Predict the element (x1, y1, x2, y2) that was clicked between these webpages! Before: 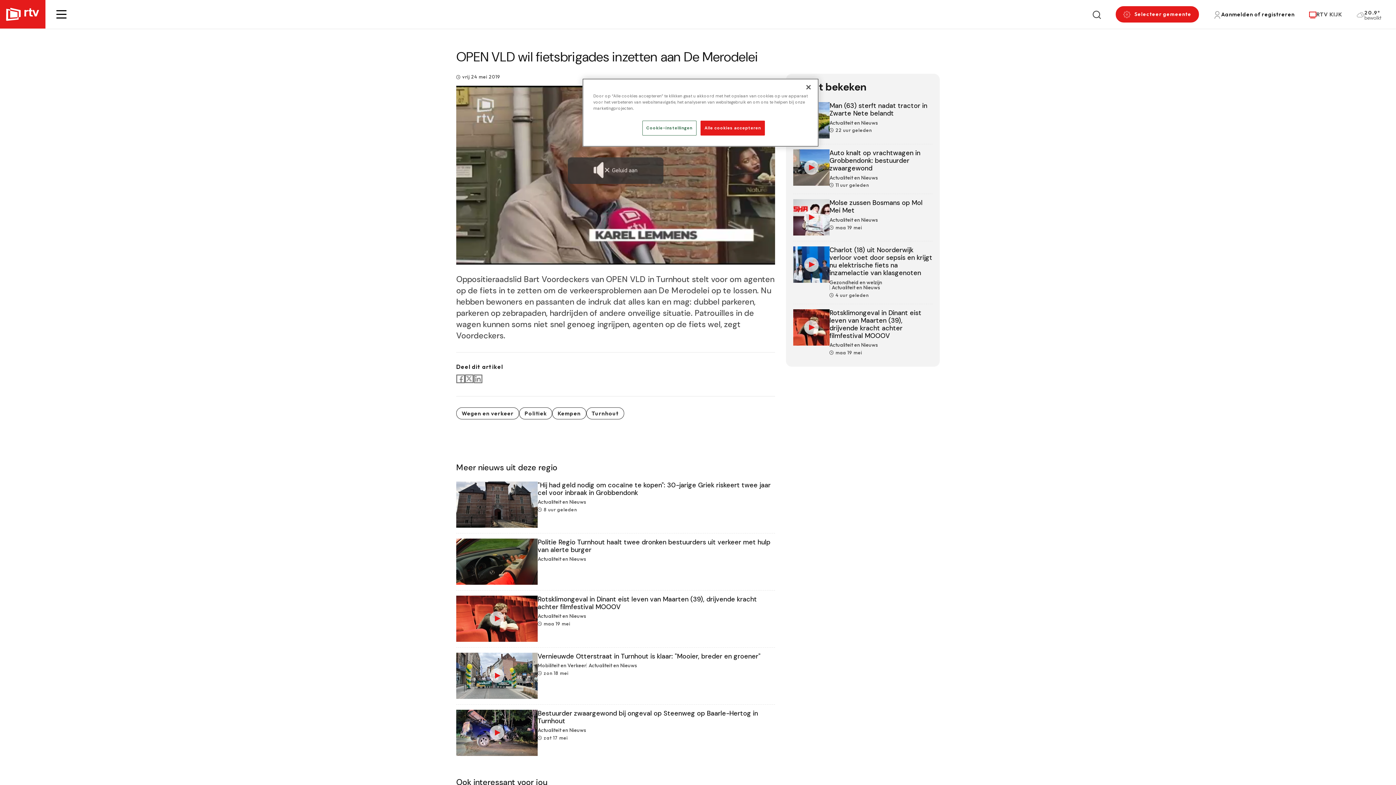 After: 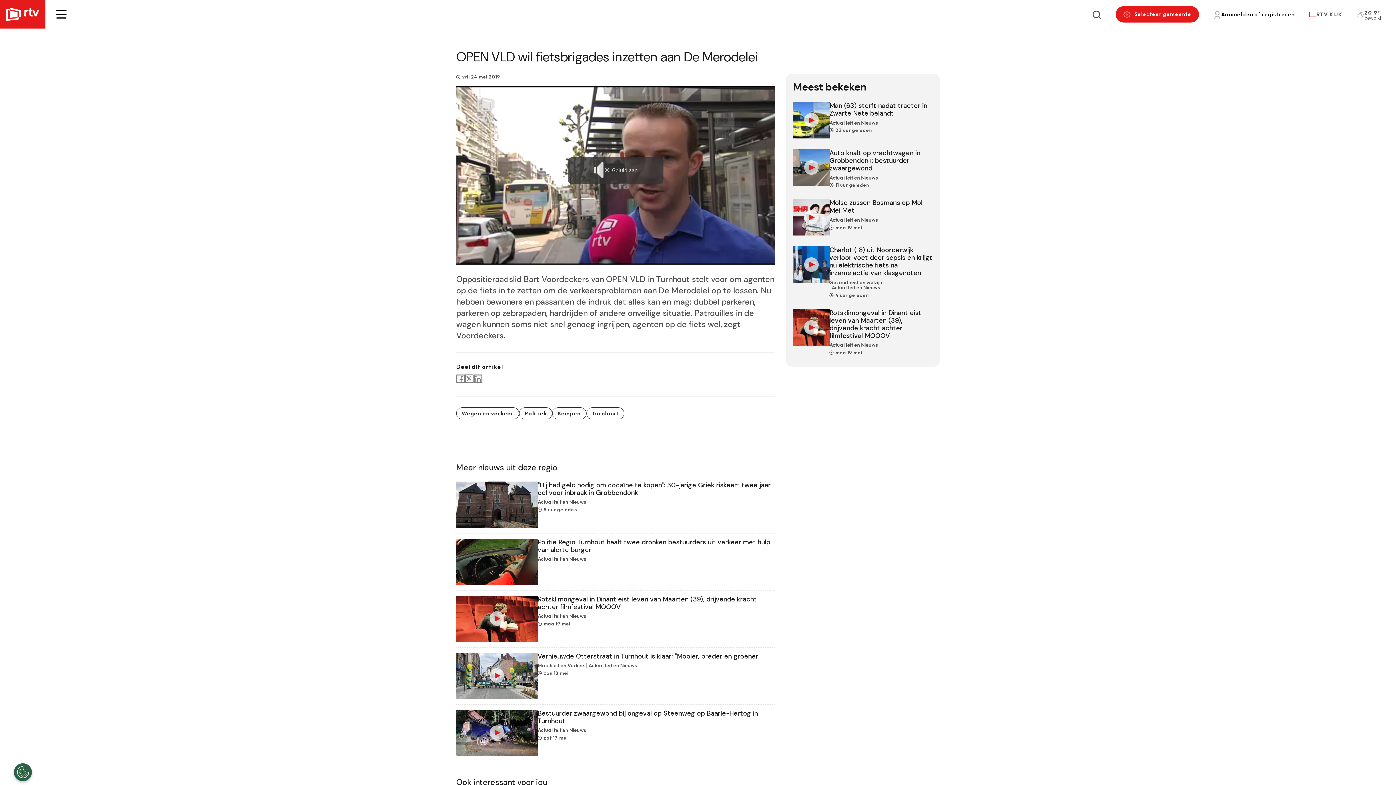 Action: bbox: (800, 79, 816, 95) label: Sluiten